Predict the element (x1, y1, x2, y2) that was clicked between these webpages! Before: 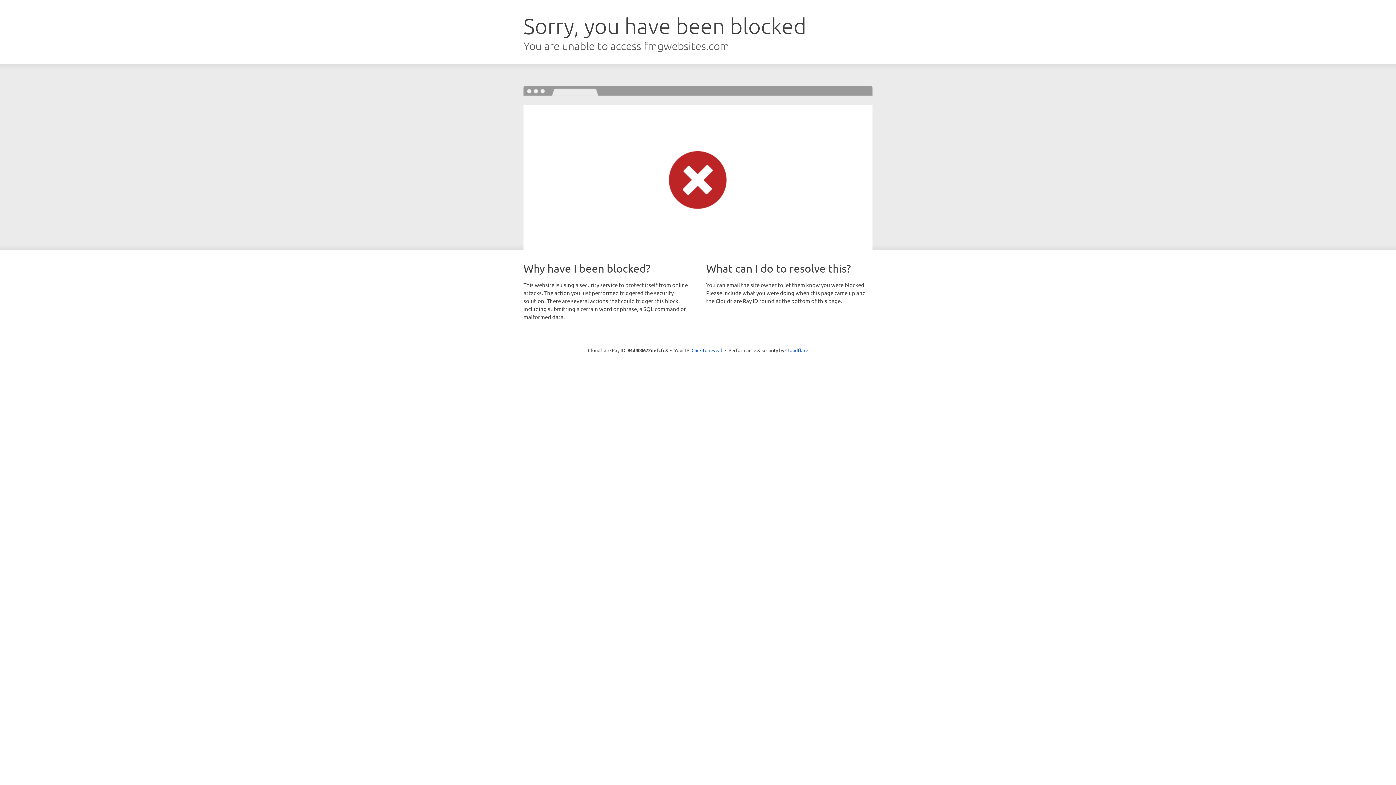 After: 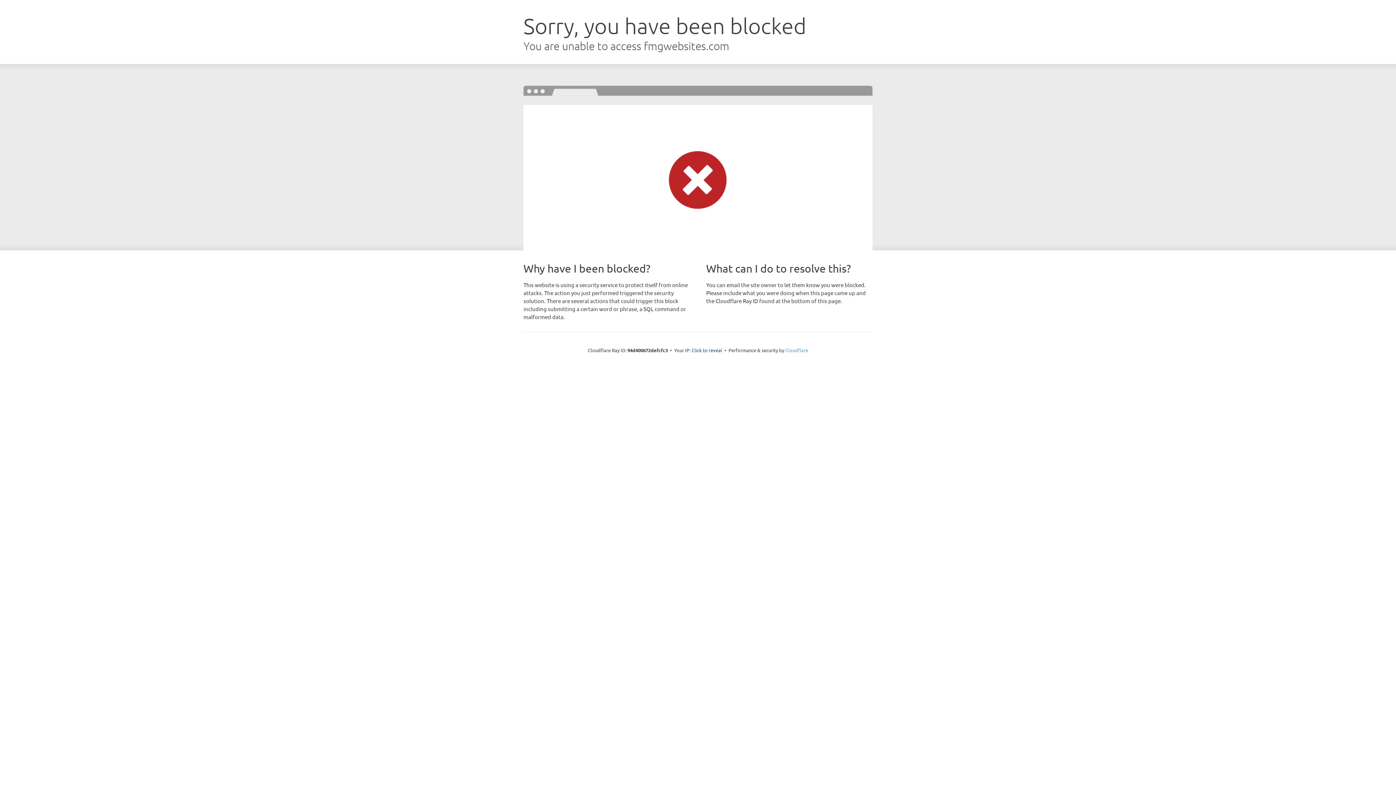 Action: label: Cloudflare bbox: (785, 347, 808, 353)